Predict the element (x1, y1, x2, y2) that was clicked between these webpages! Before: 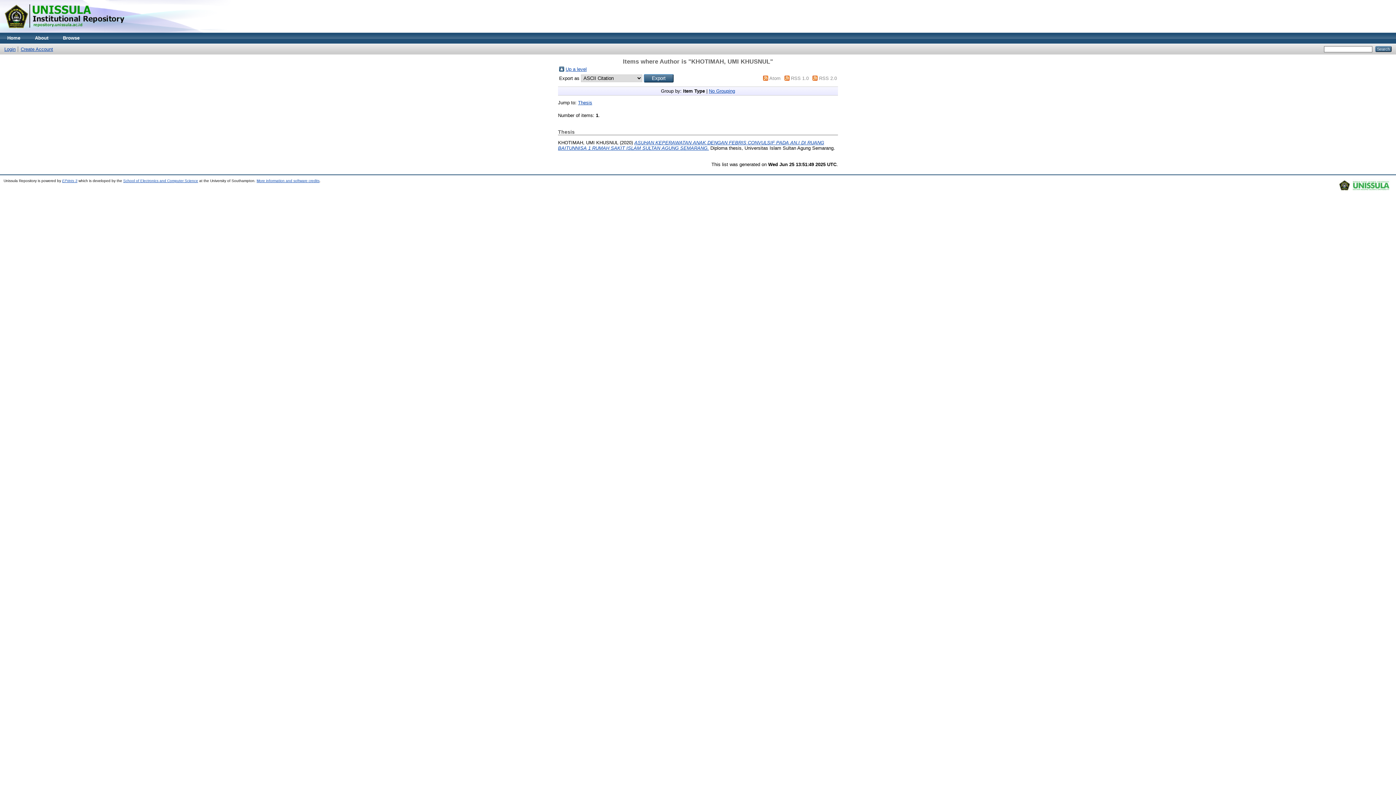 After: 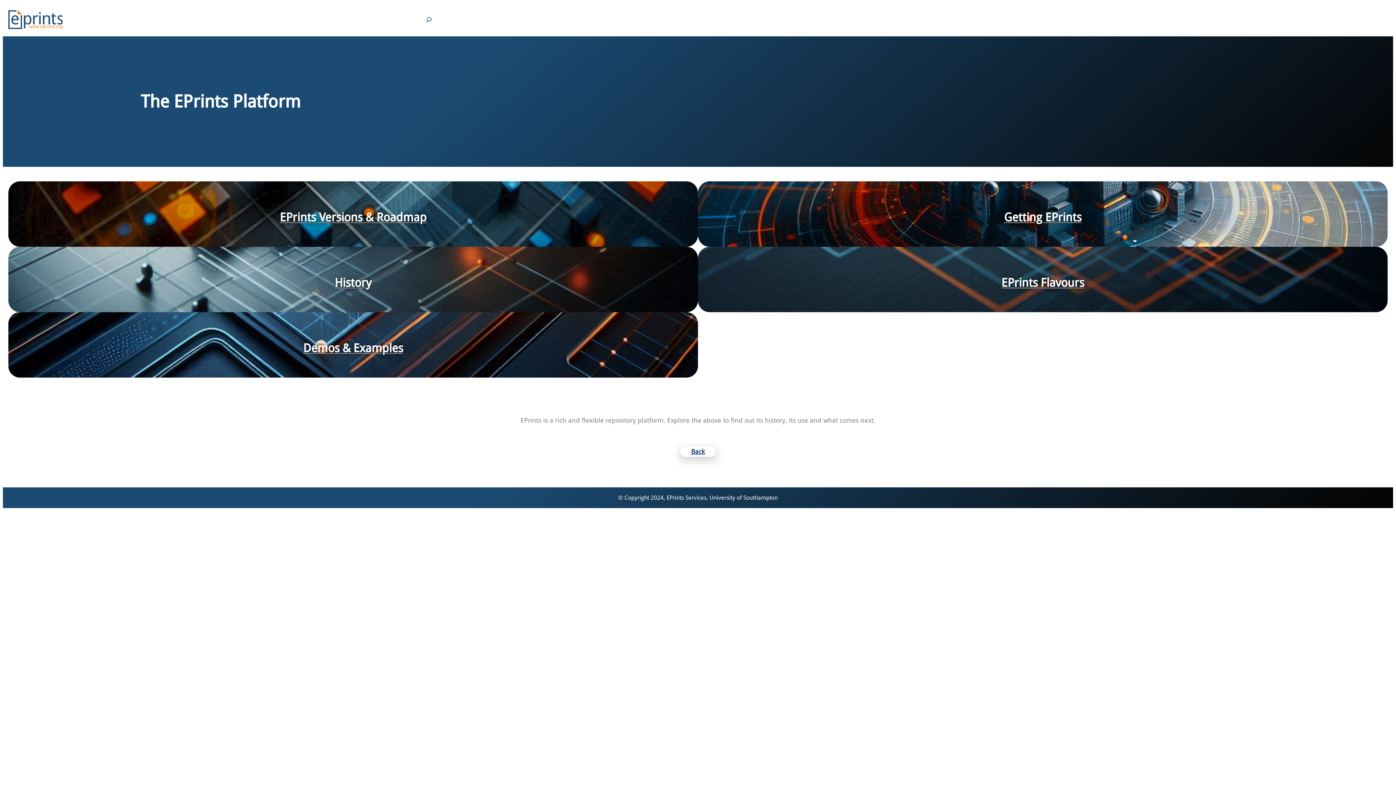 Action: bbox: (1338, 189, 1392, 193)